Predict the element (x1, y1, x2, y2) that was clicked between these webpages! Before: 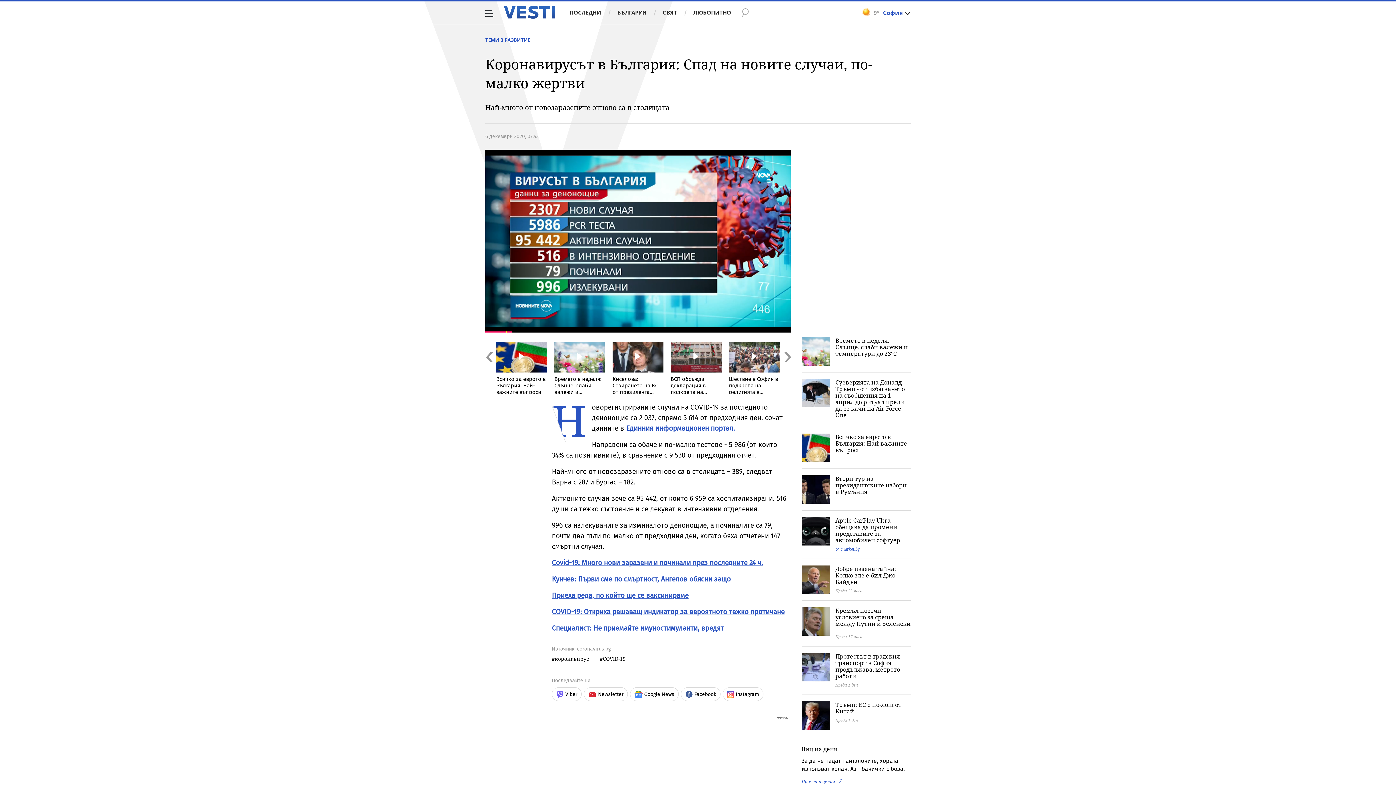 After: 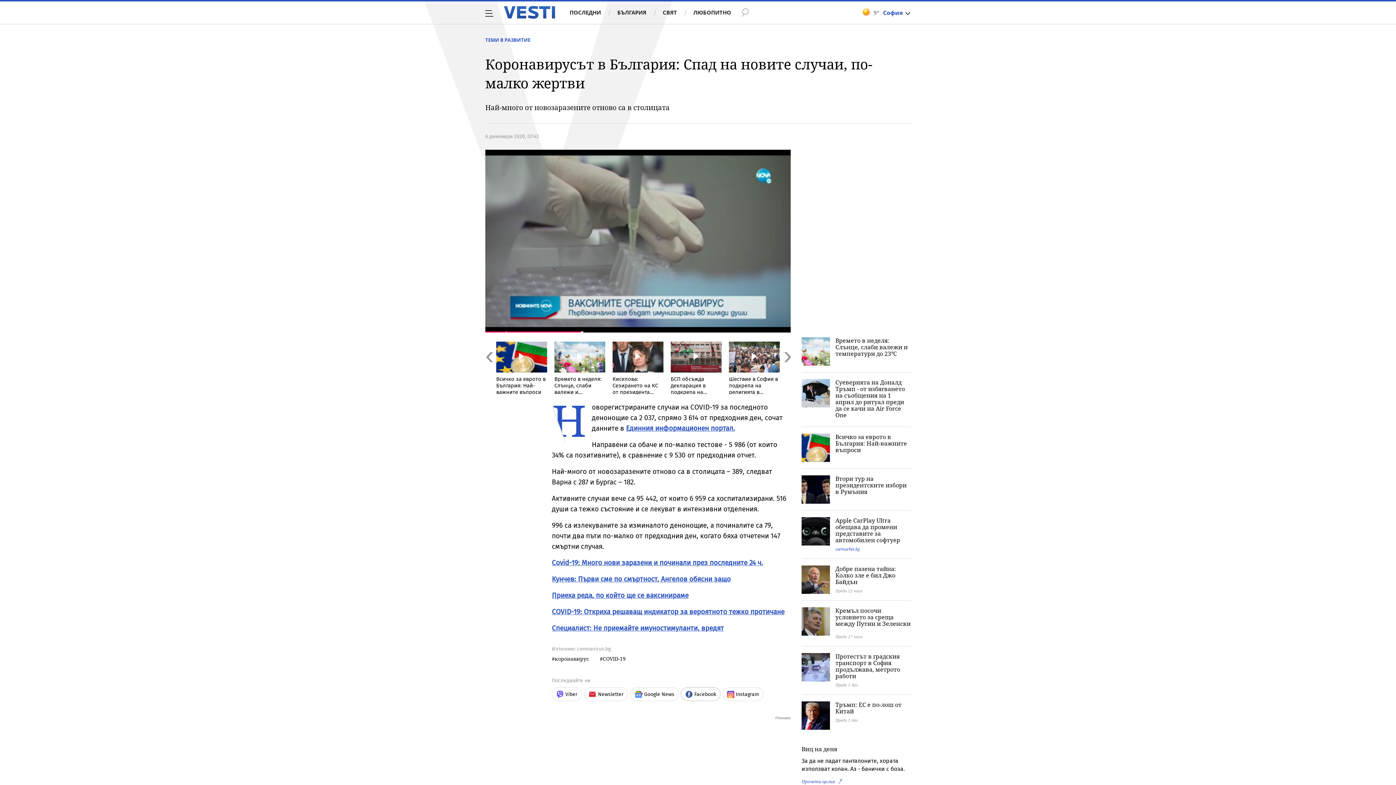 Action: label: Facebook bbox: (681, 687, 720, 701)